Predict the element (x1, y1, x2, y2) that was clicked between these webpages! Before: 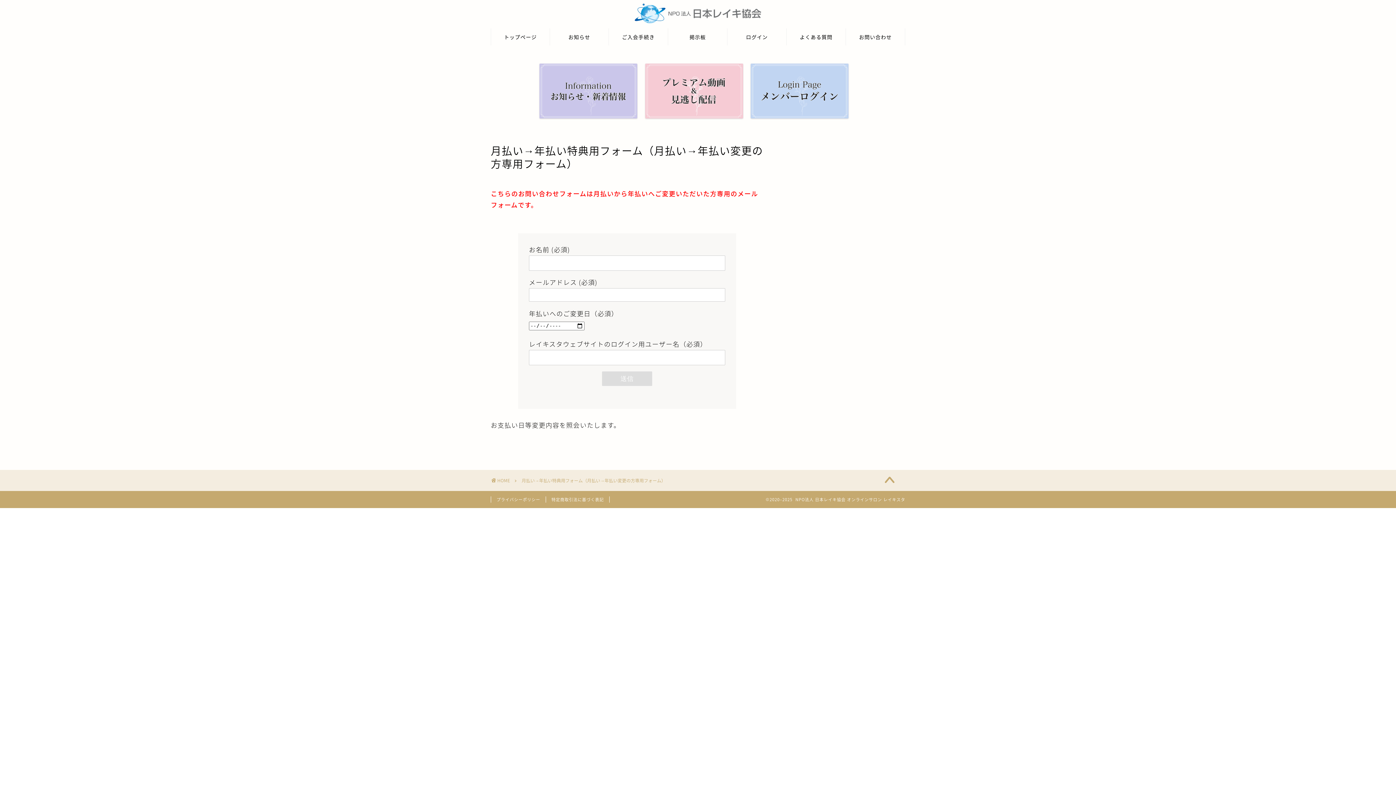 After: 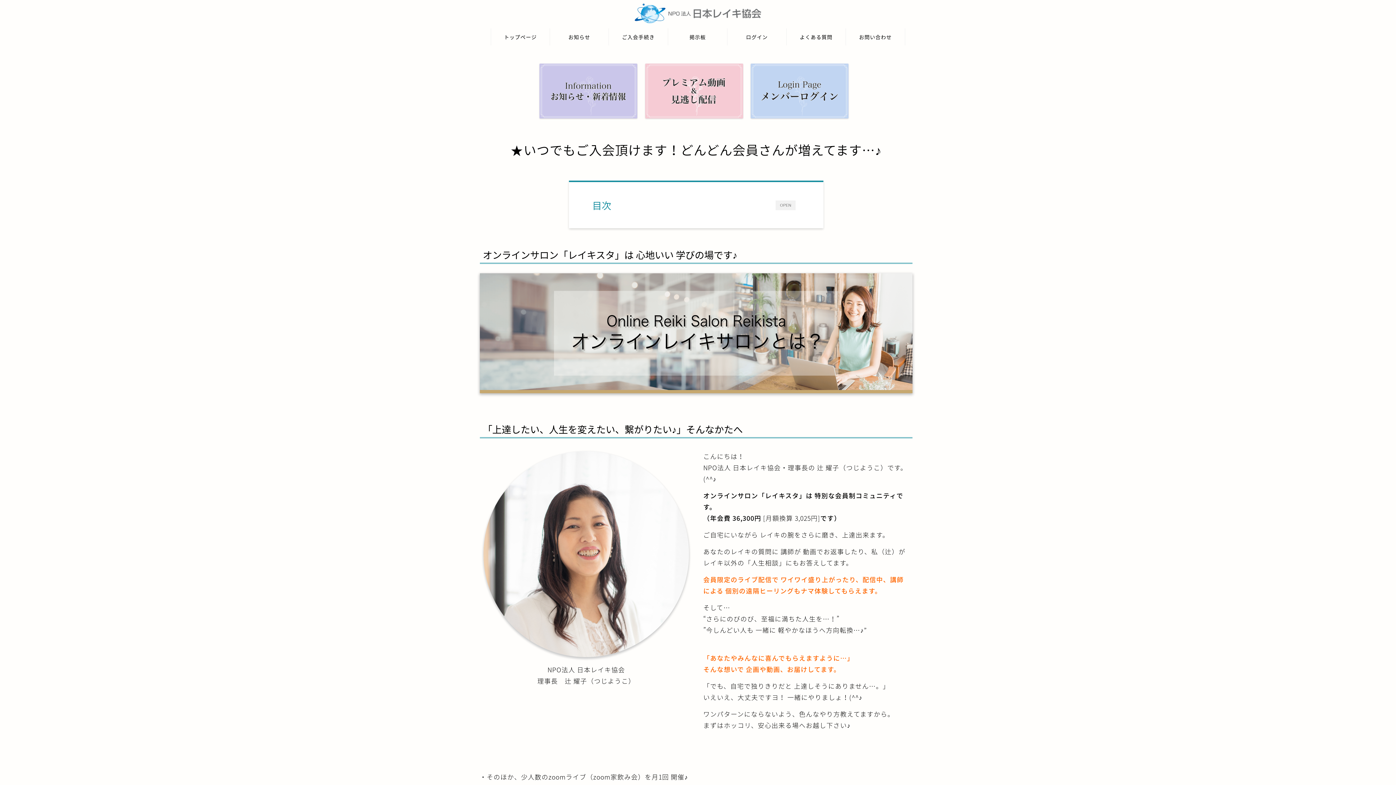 Action: bbox: (634, 21, 761, 24)